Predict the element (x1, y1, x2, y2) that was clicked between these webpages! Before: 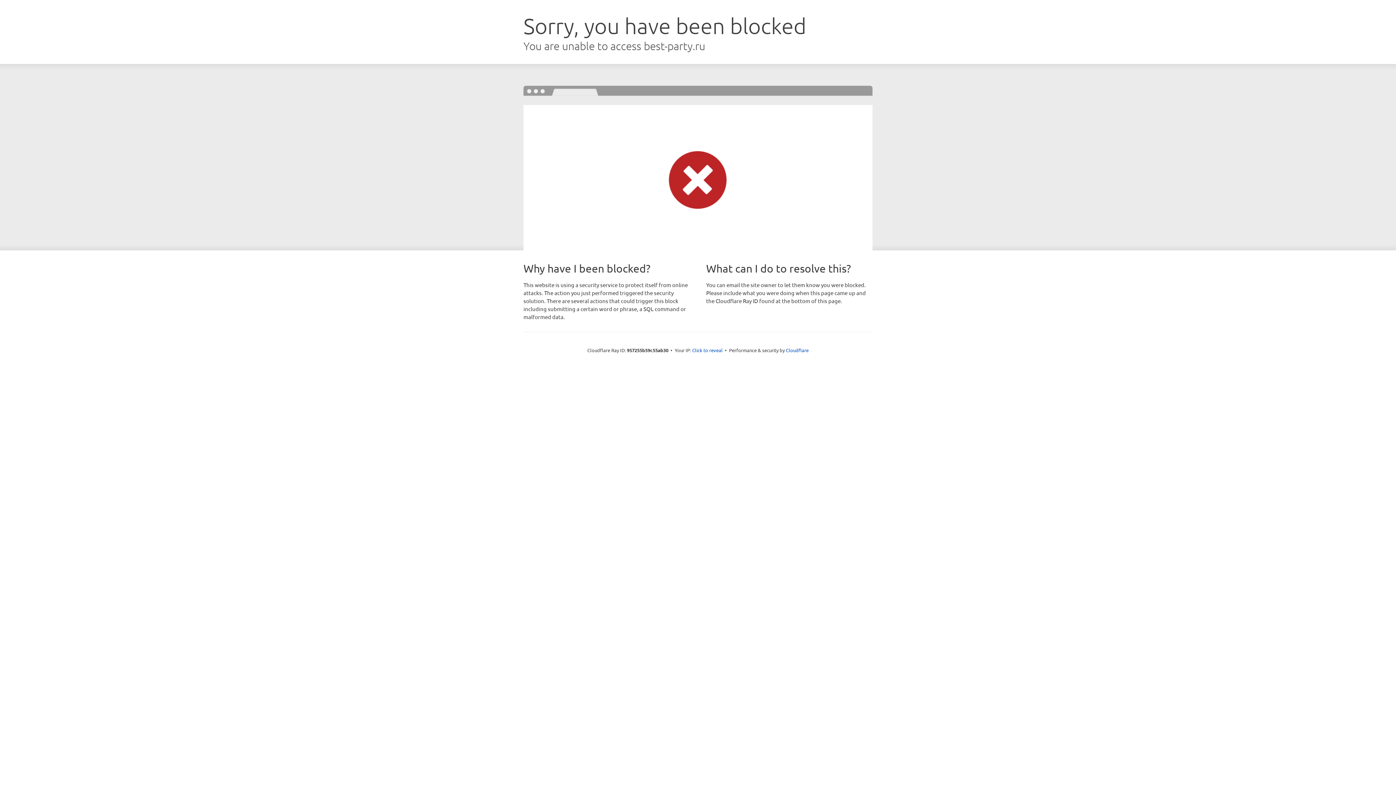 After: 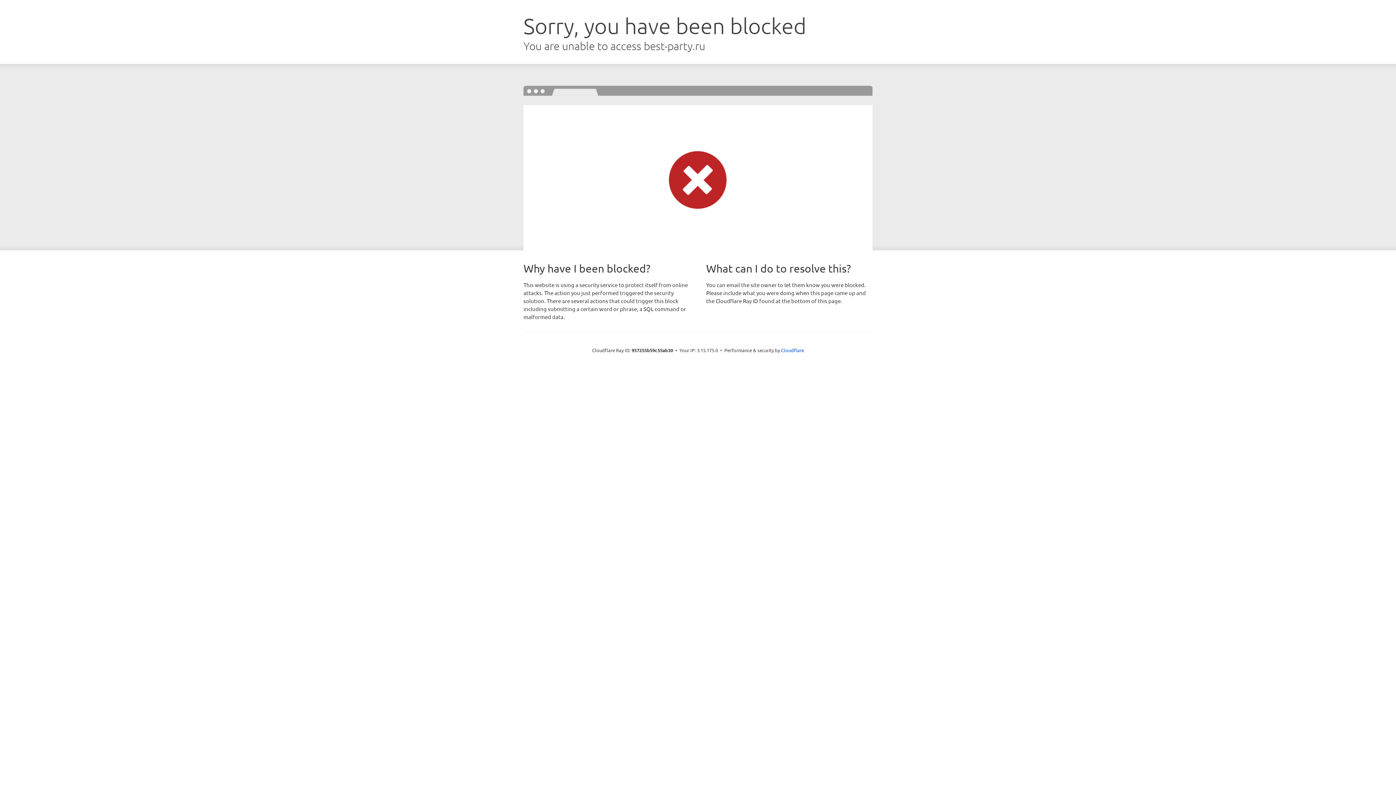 Action: label: Click to reveal bbox: (692, 346, 722, 353)